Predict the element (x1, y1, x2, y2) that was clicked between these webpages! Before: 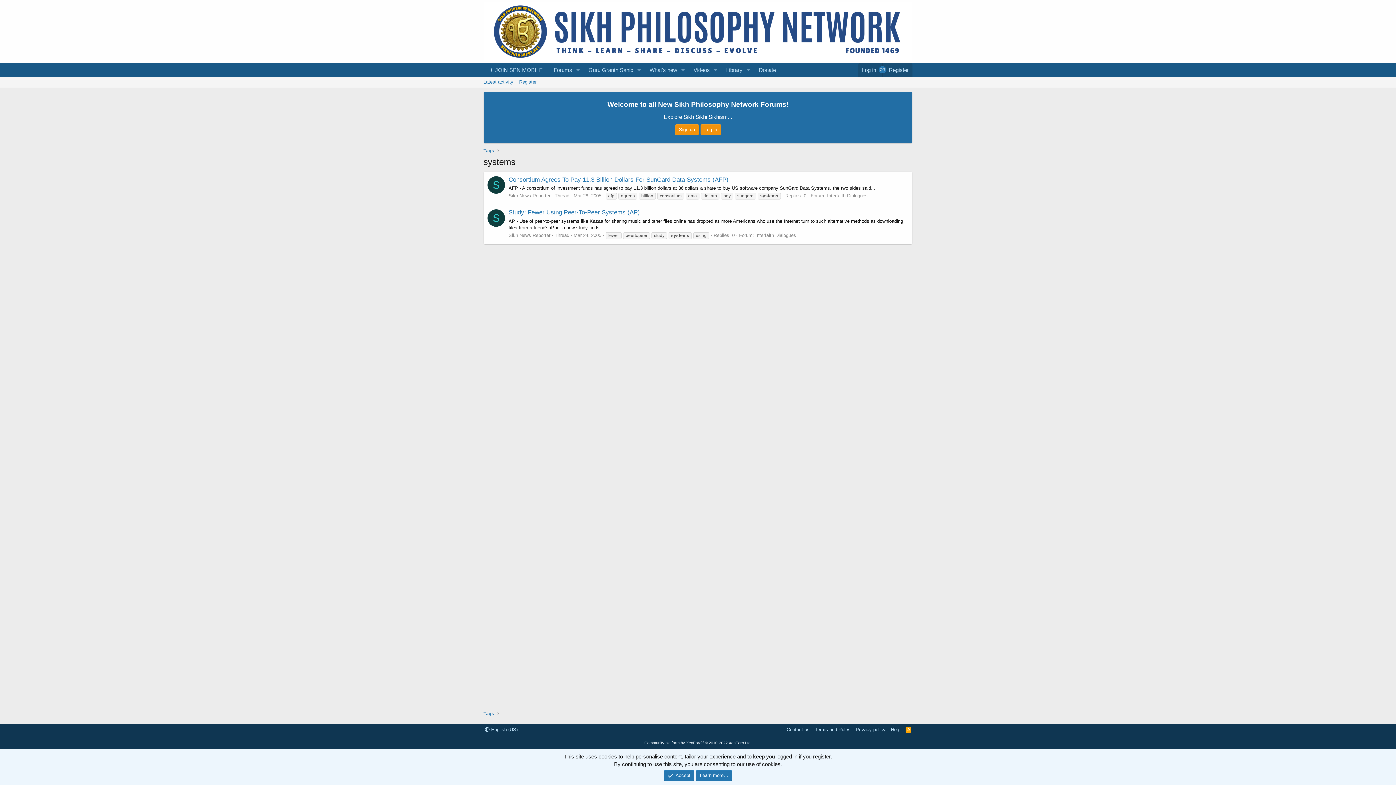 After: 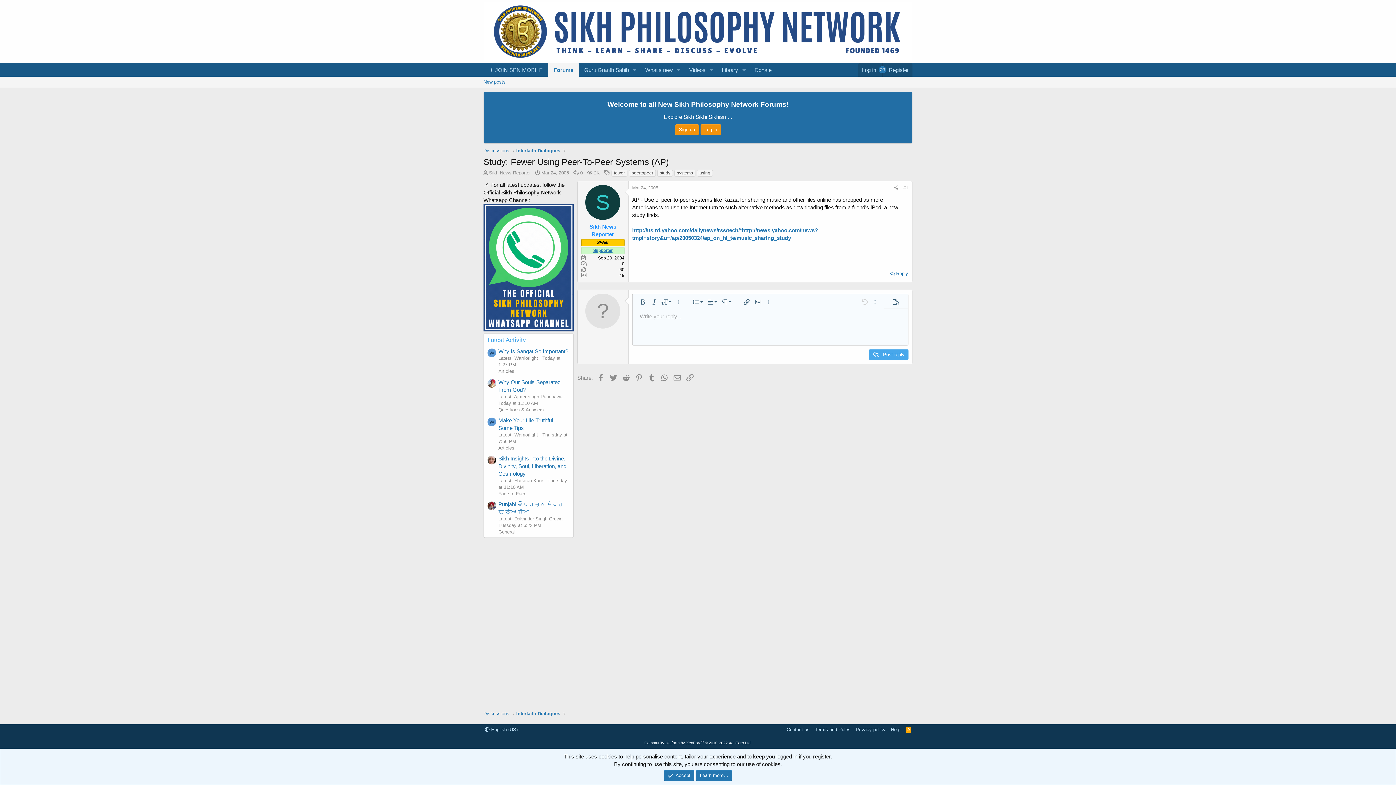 Action: bbox: (508, 209, 640, 216) label: Study: Fewer Using Peer-To-Peer Systems (AP)